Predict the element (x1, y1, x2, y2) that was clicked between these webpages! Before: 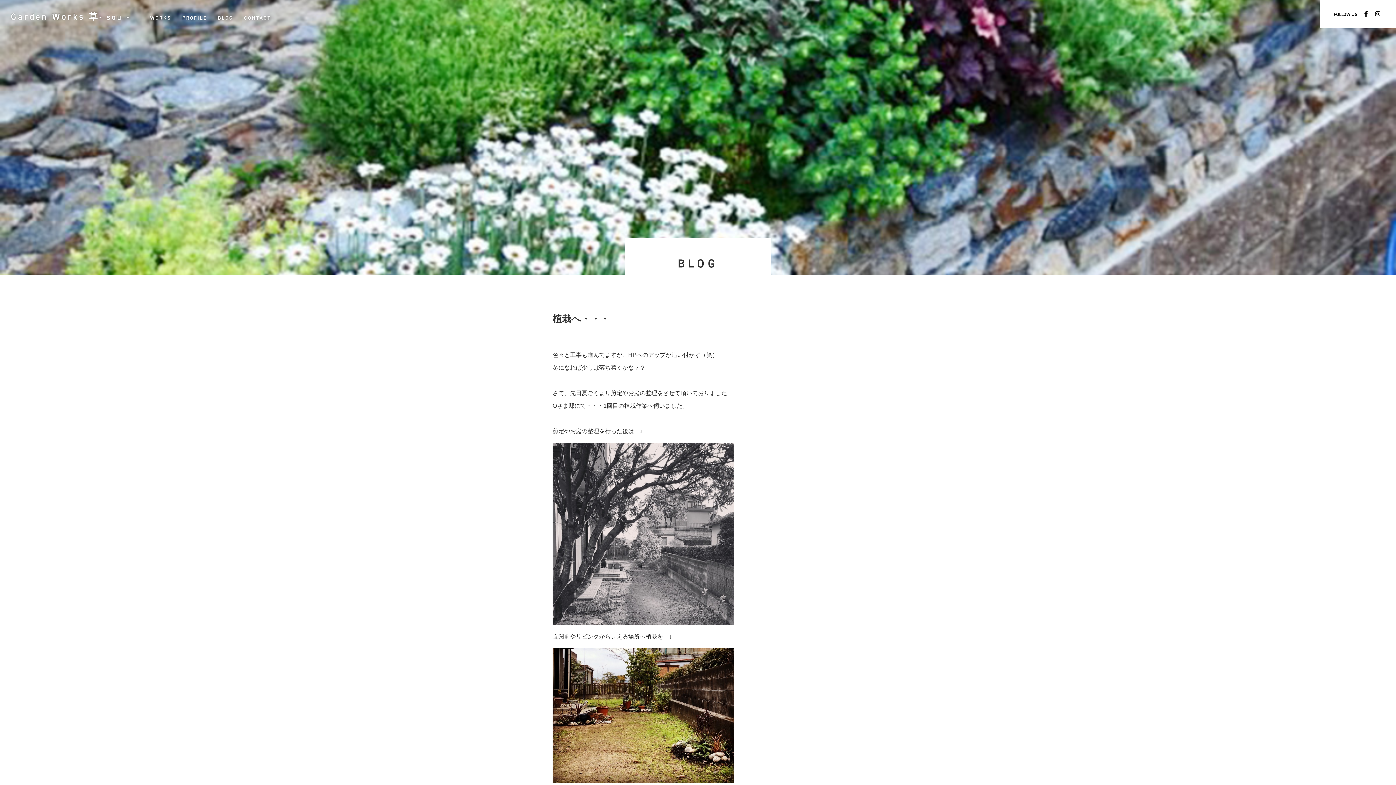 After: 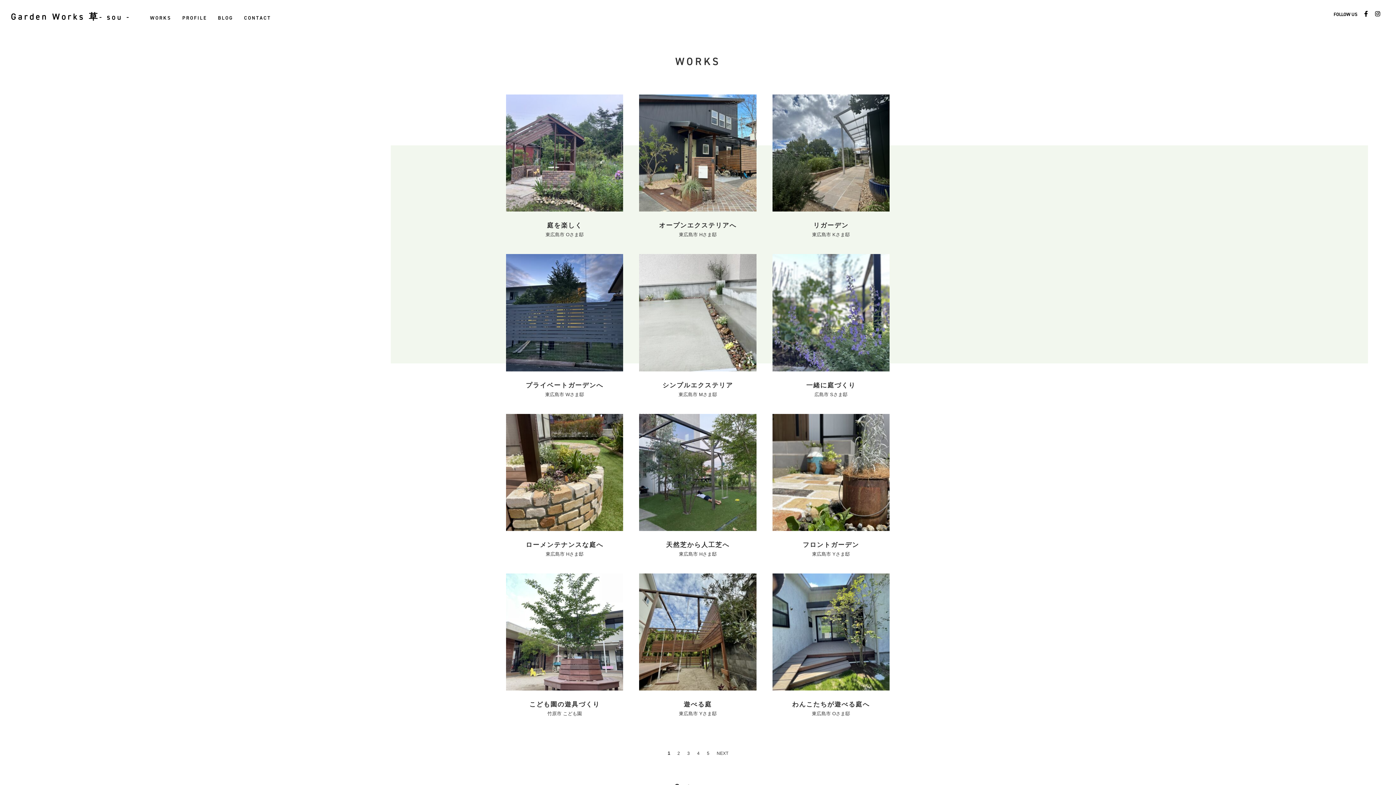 Action: bbox: (150, 14, 171, 21) label: WORKS